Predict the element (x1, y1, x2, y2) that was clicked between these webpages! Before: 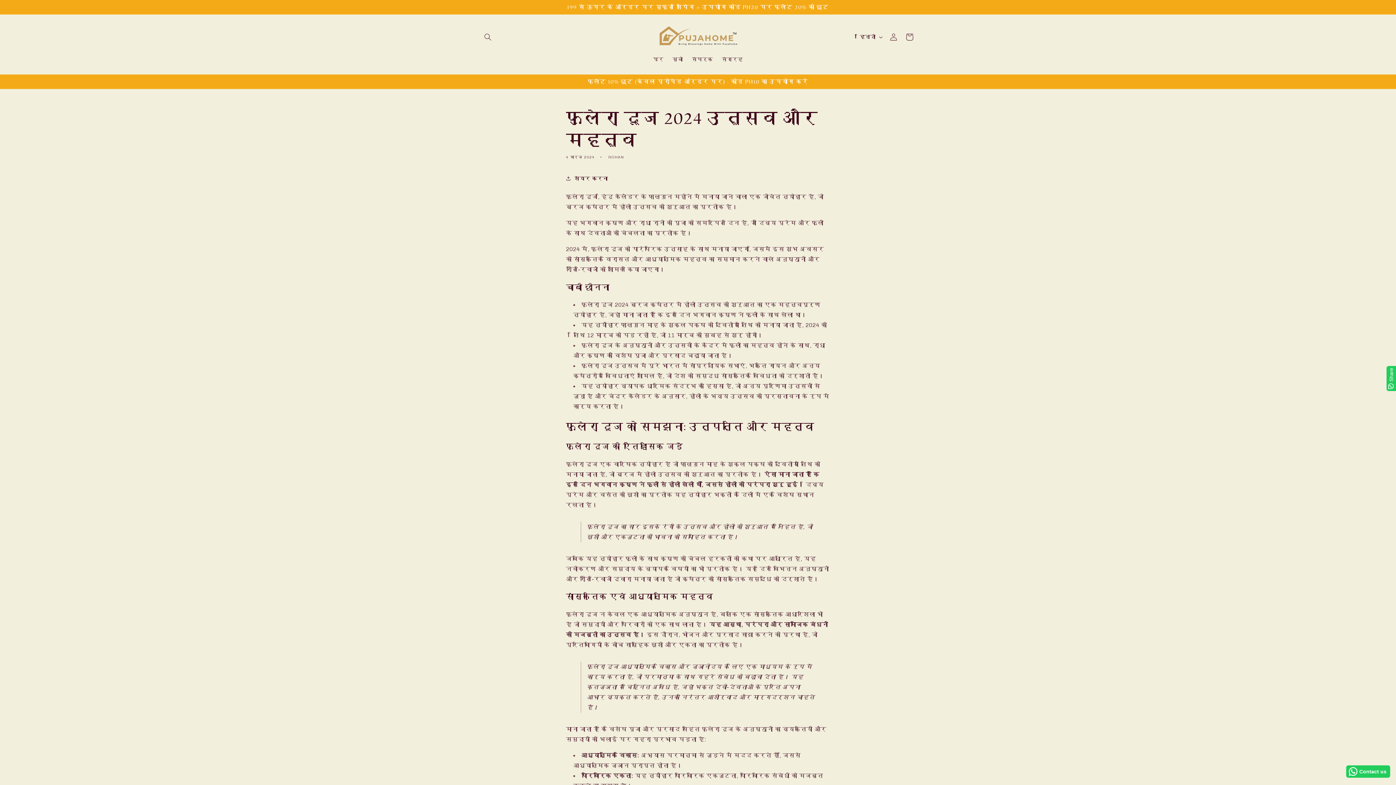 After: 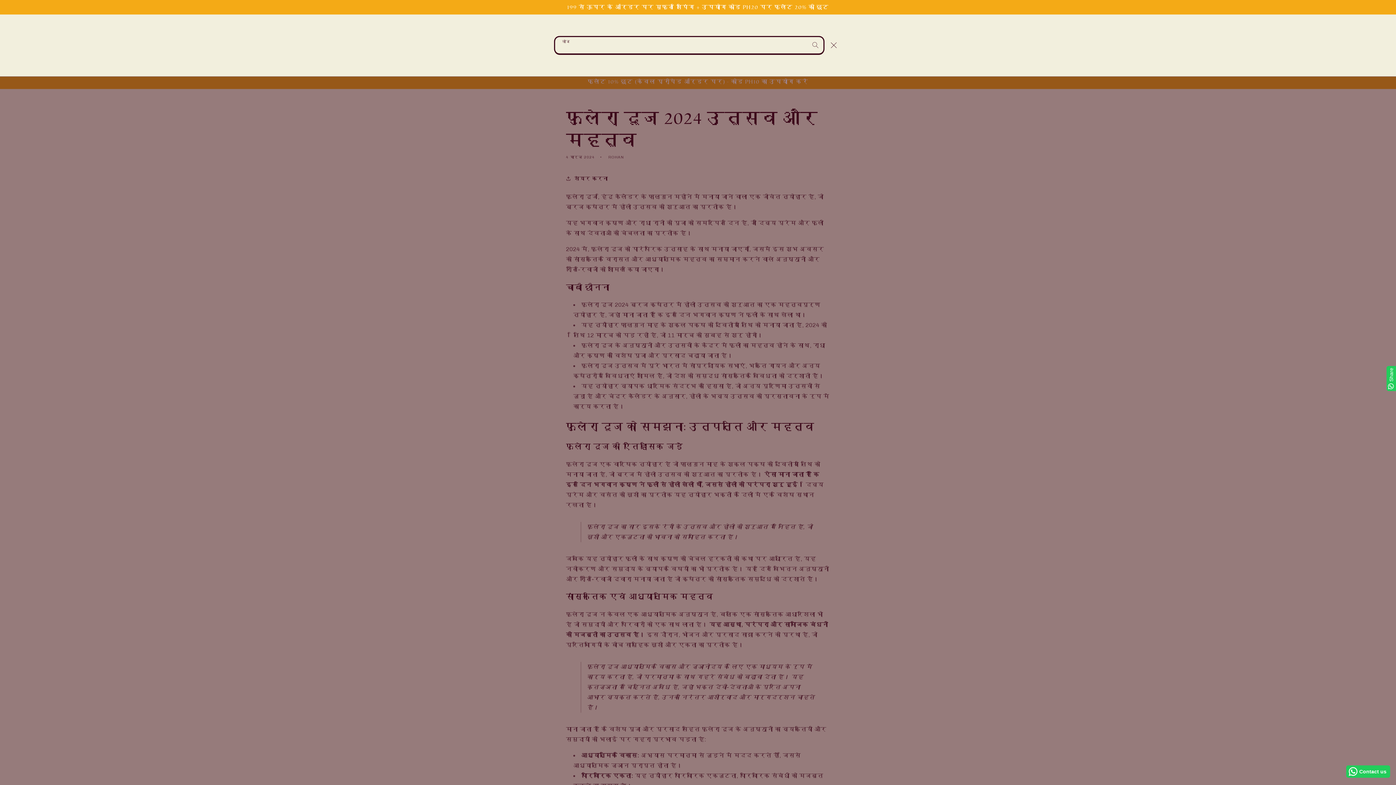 Action: label: खोज bbox: (480, 28, 496, 44)